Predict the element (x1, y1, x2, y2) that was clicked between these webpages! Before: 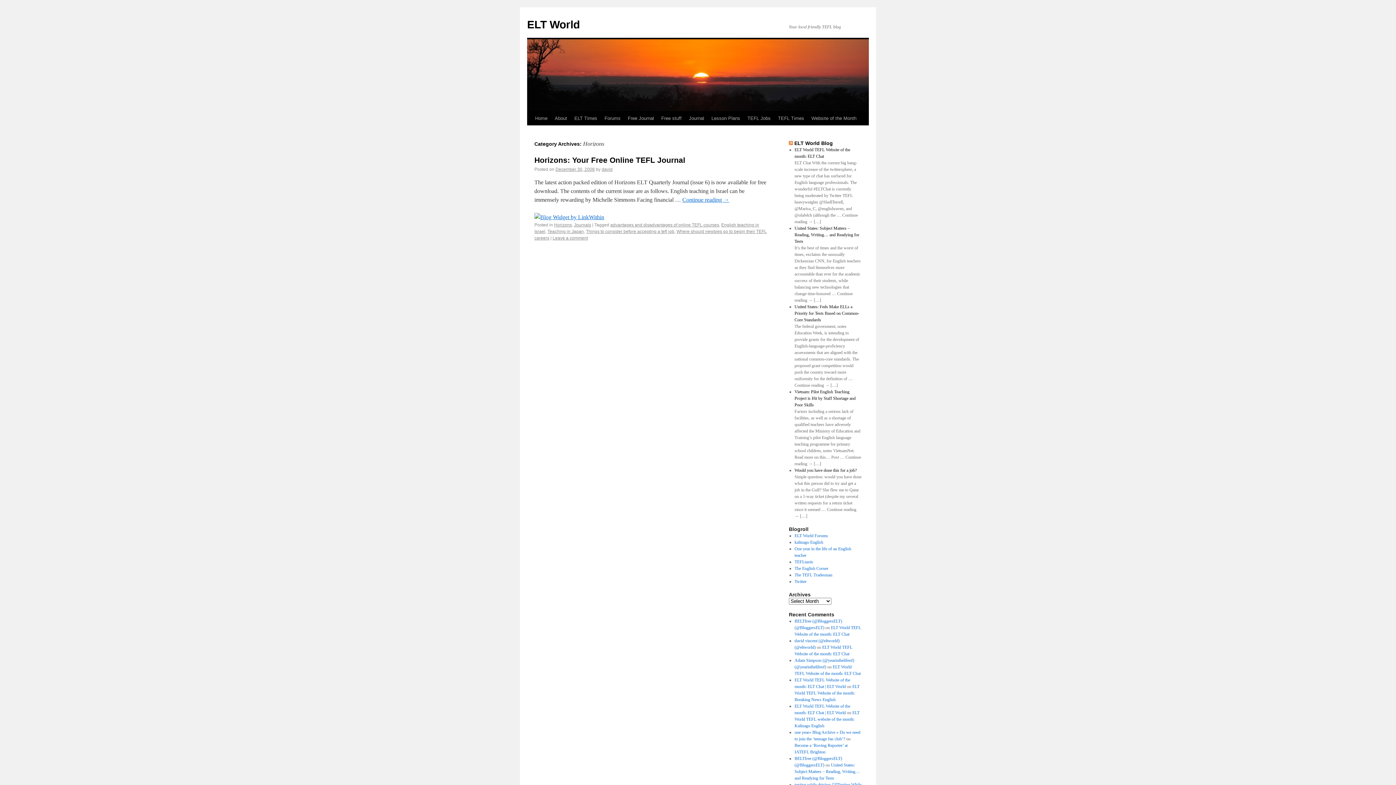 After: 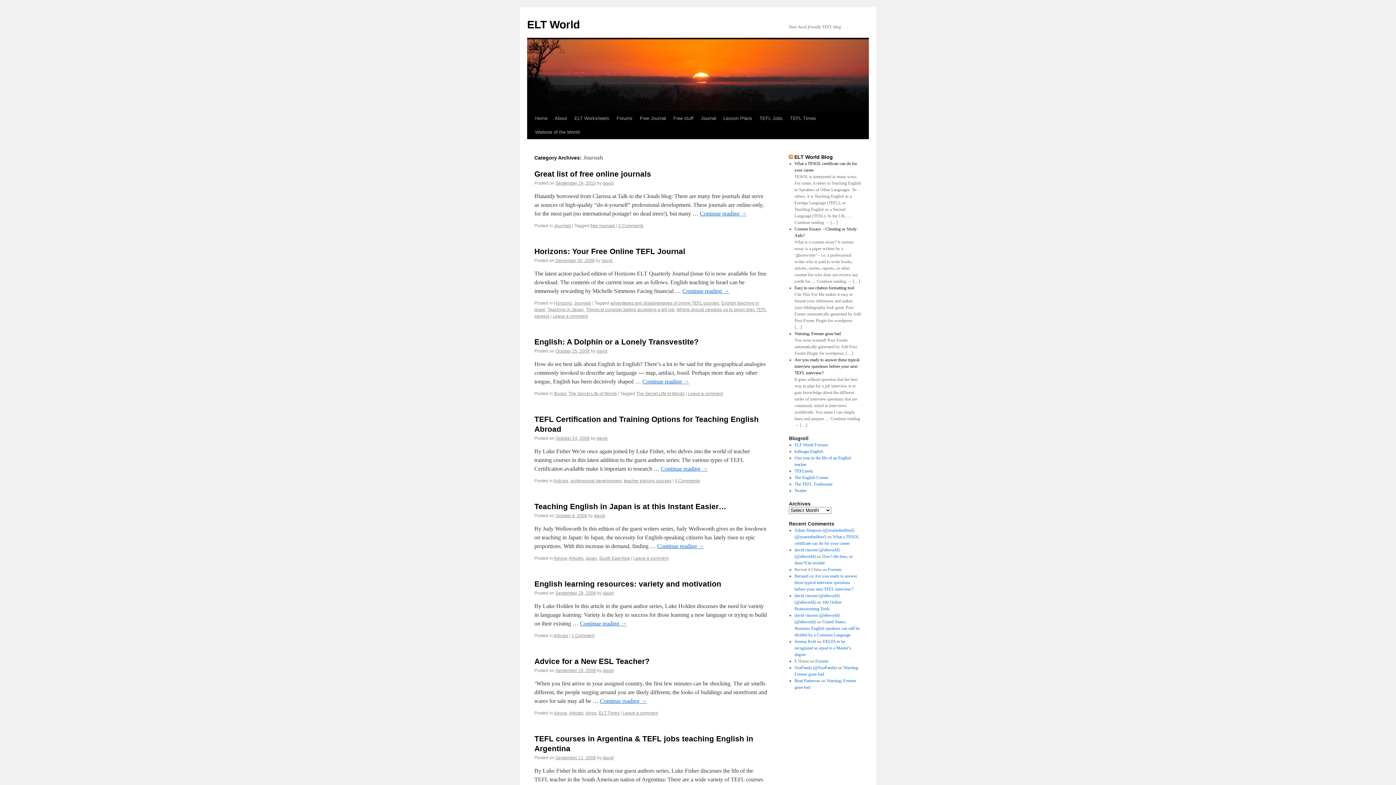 Action: label: Journals bbox: (574, 222, 591, 227)